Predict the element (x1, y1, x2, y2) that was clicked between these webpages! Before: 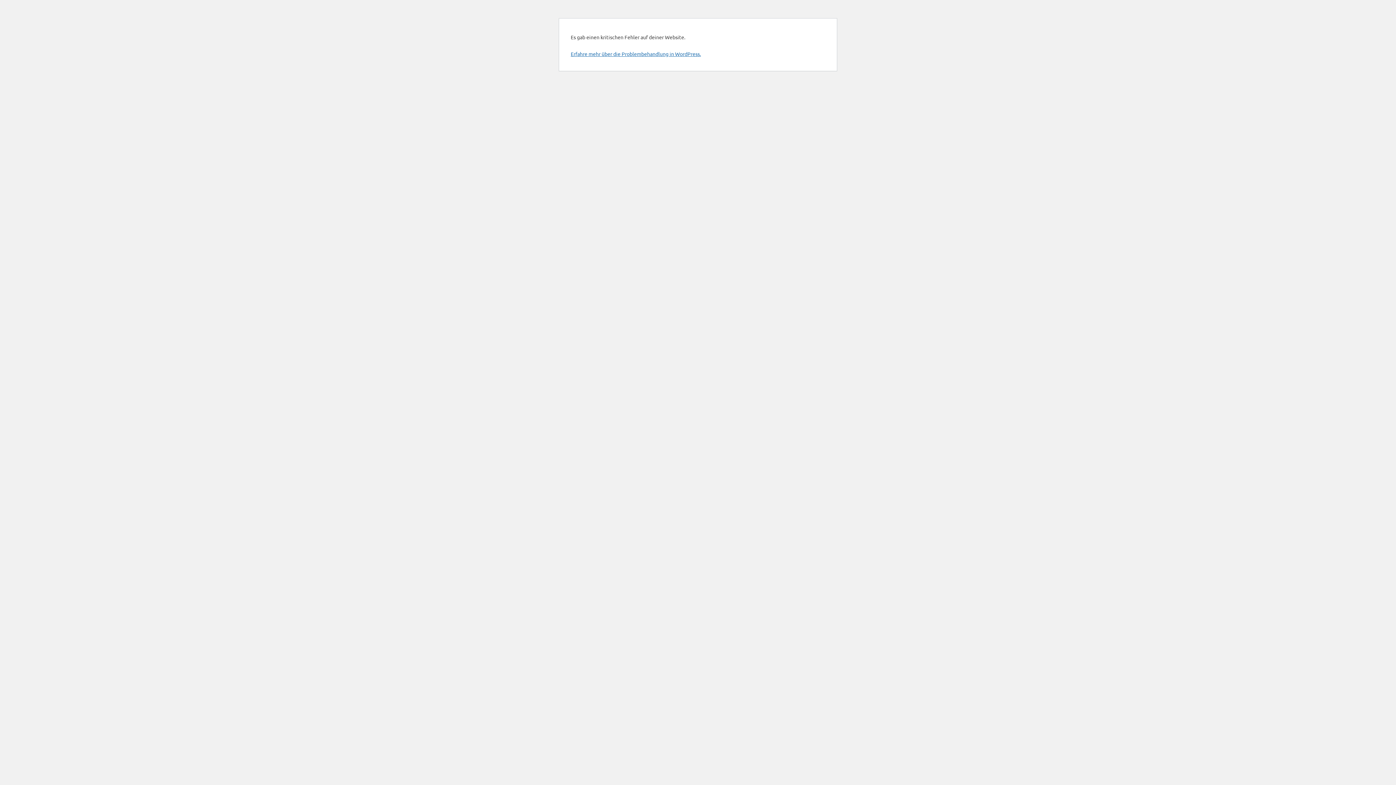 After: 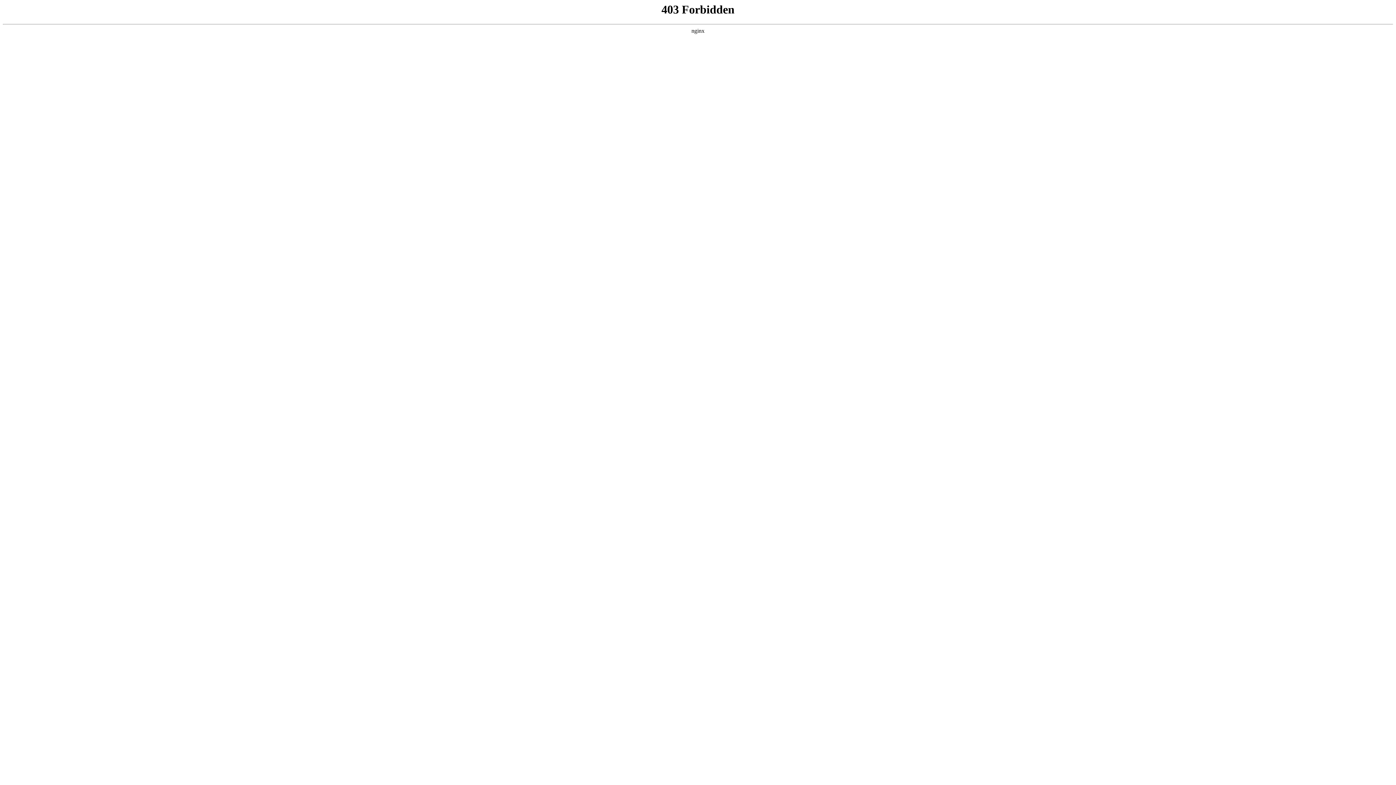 Action: label: Erfahre mehr über die Problembehandlung in WordPress. bbox: (570, 50, 701, 57)